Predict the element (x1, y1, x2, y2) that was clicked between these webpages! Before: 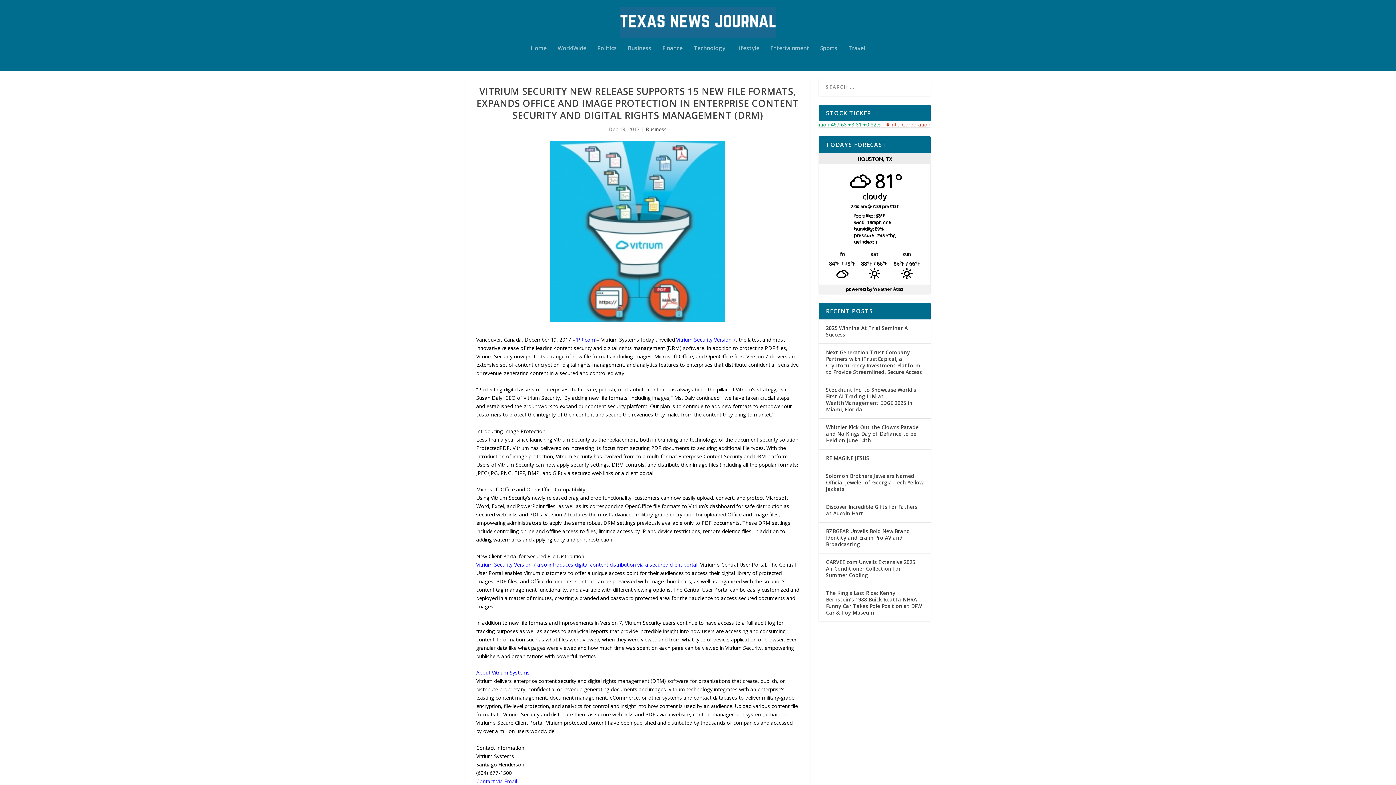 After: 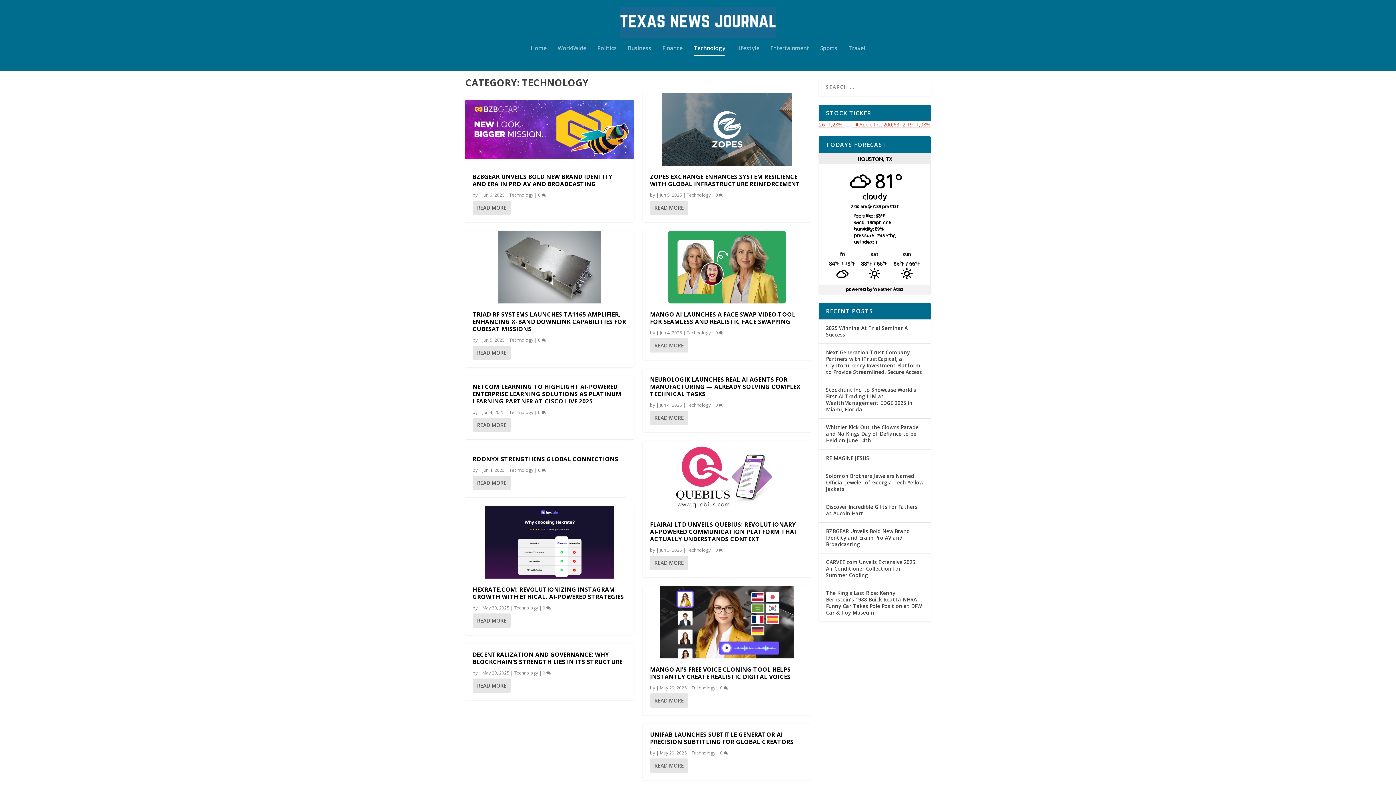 Action: bbox: (693, 45, 725, 70) label: Technology